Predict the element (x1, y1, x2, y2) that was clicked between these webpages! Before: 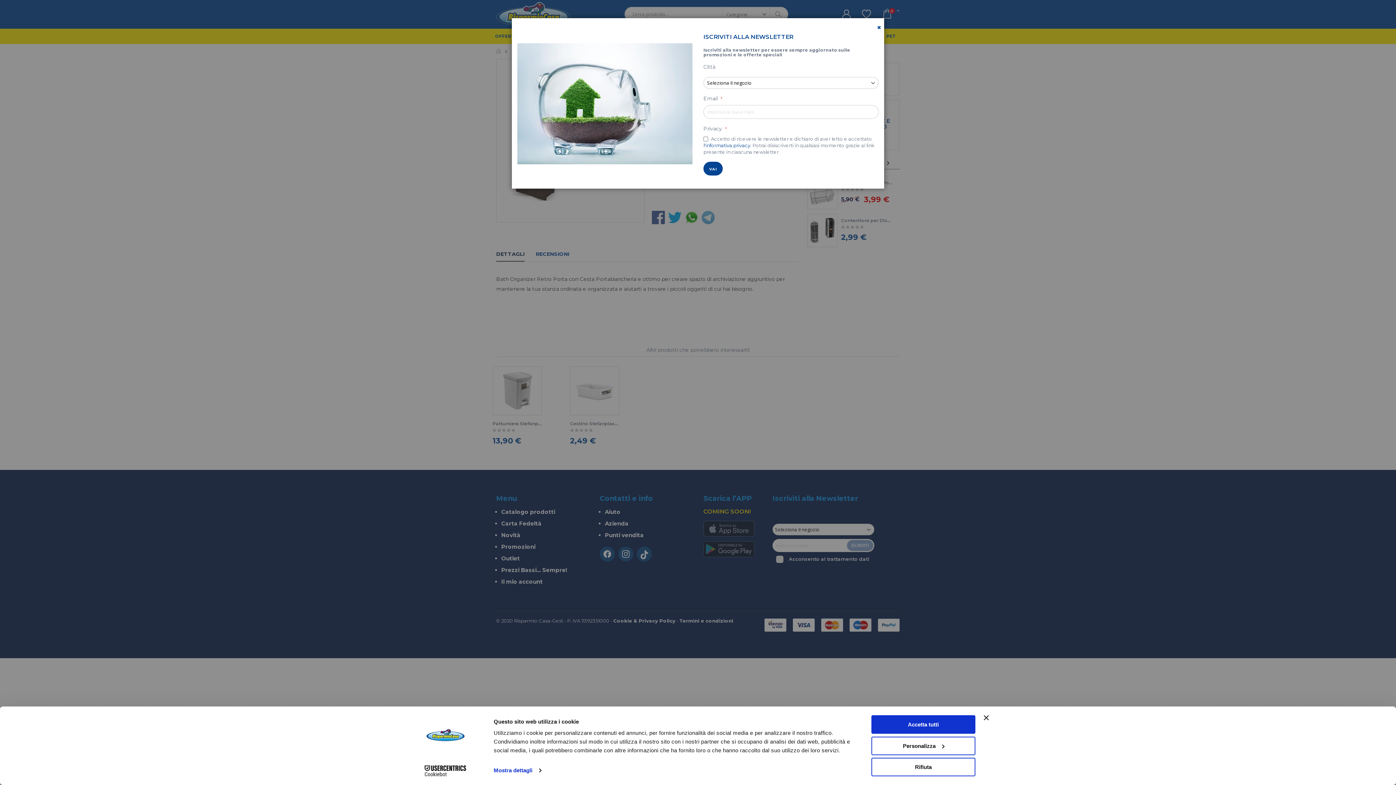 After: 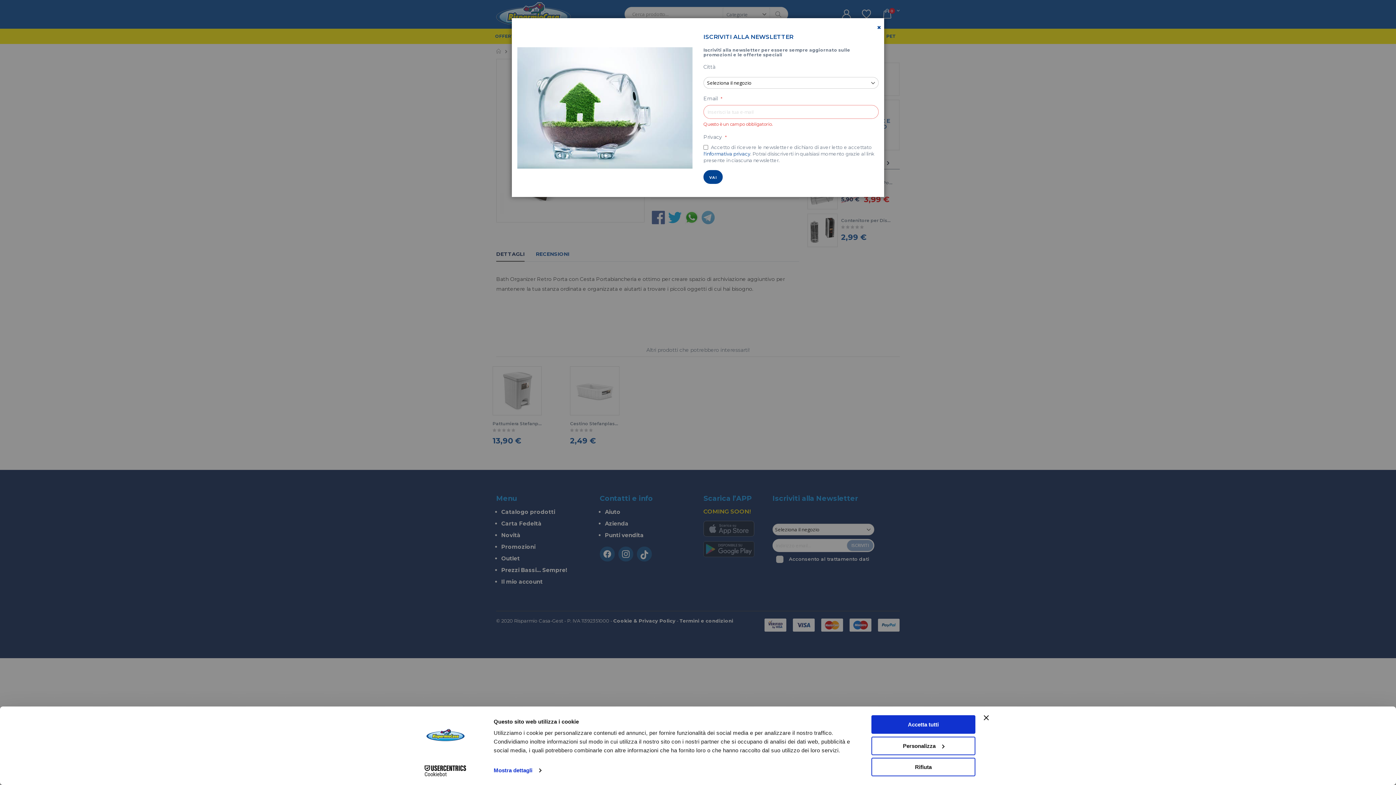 Action: bbox: (703, 161, 722, 175) label: VAI